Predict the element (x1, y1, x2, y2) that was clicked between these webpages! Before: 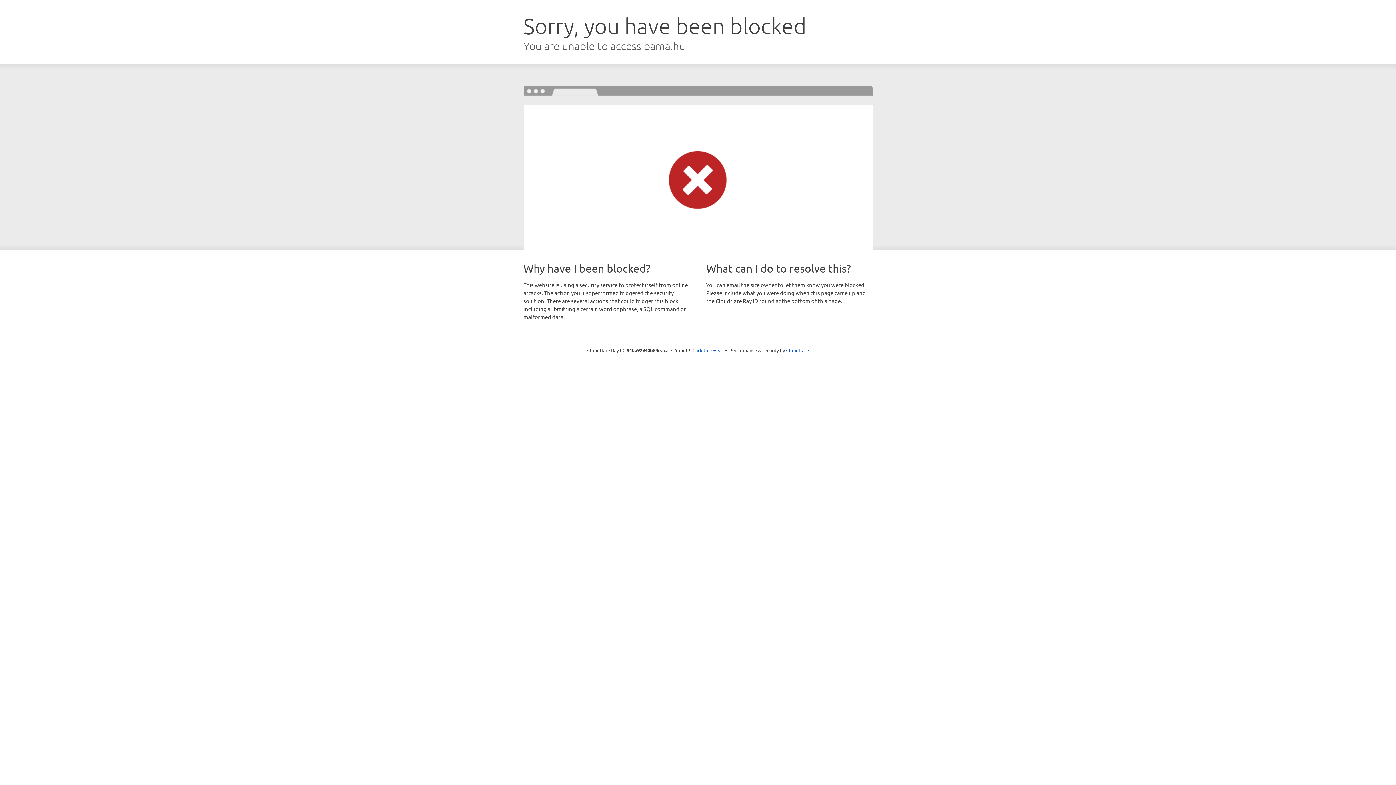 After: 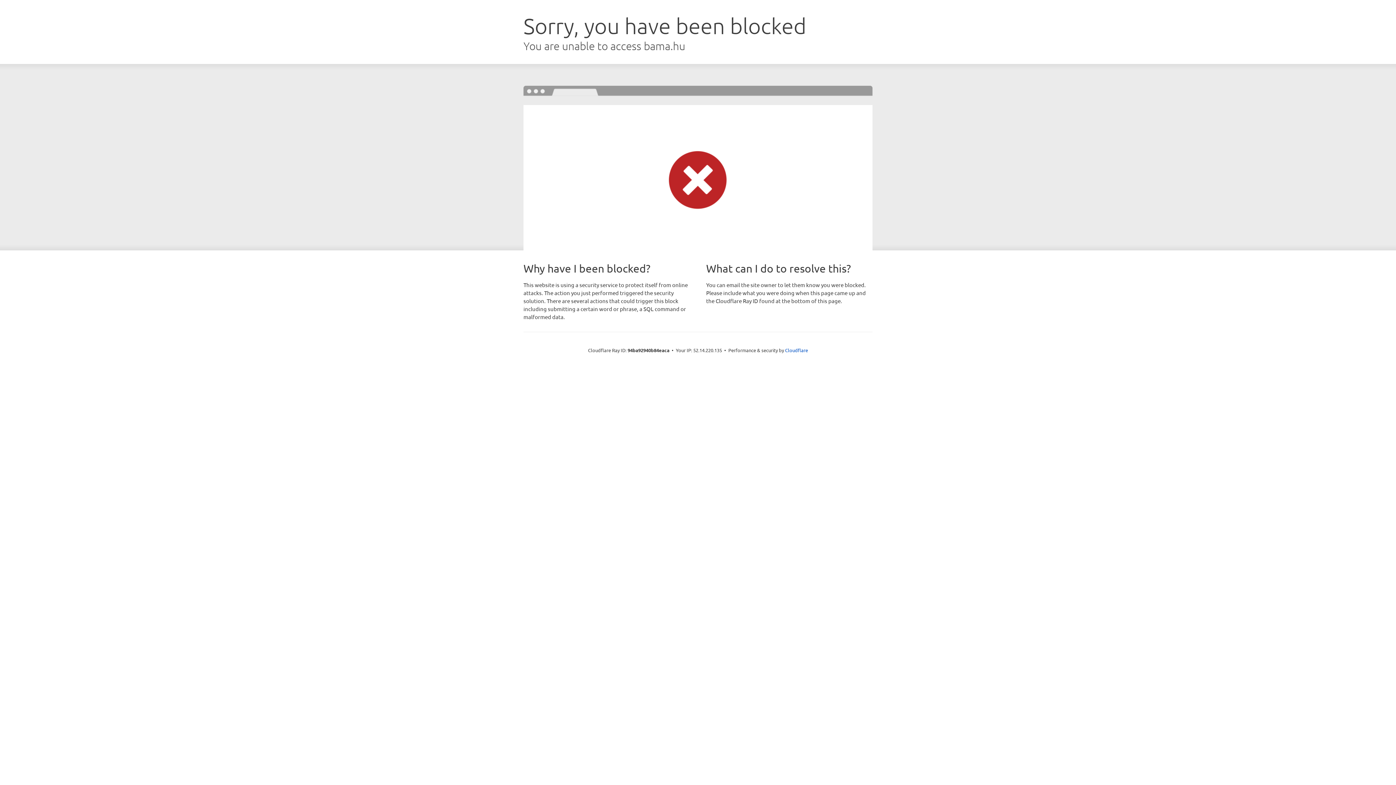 Action: label: Click to reveal bbox: (692, 346, 723, 353)